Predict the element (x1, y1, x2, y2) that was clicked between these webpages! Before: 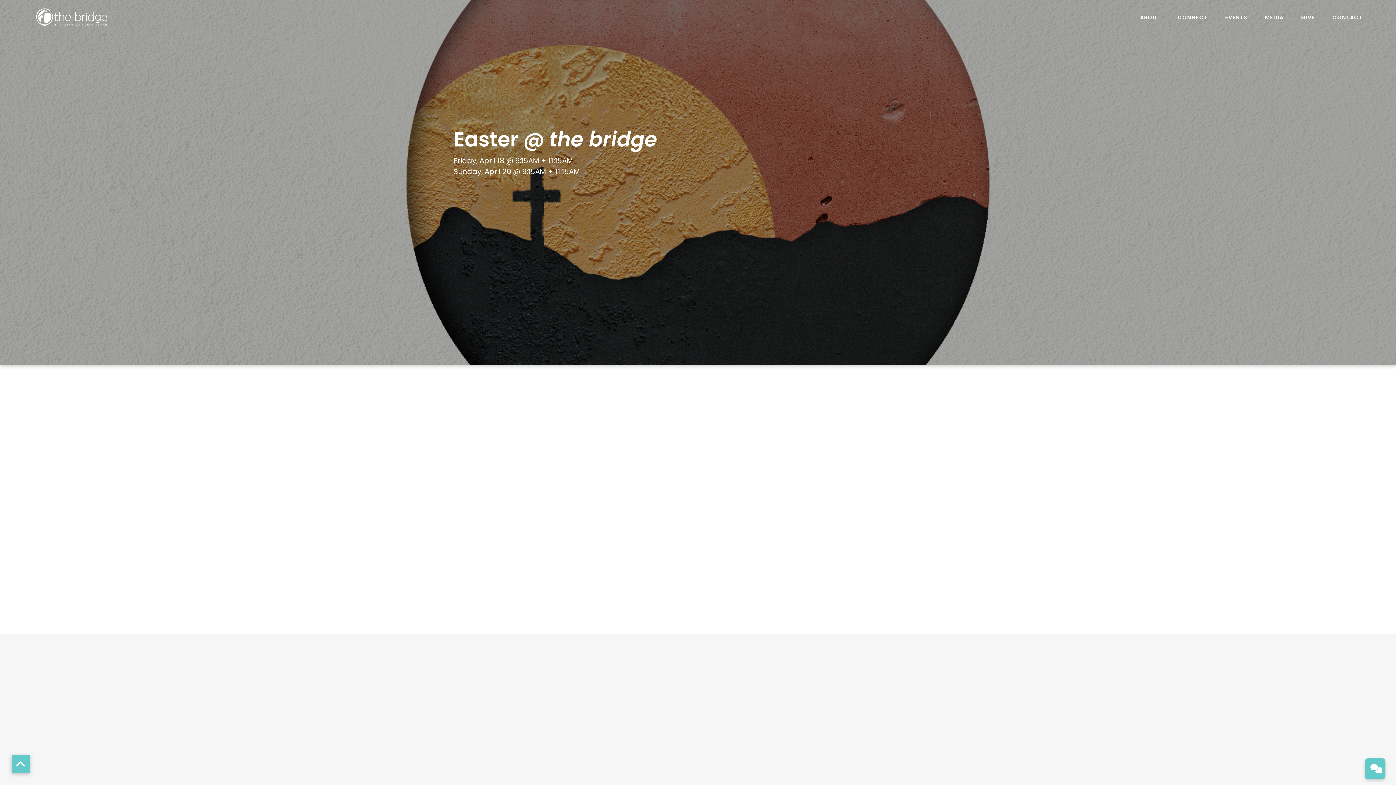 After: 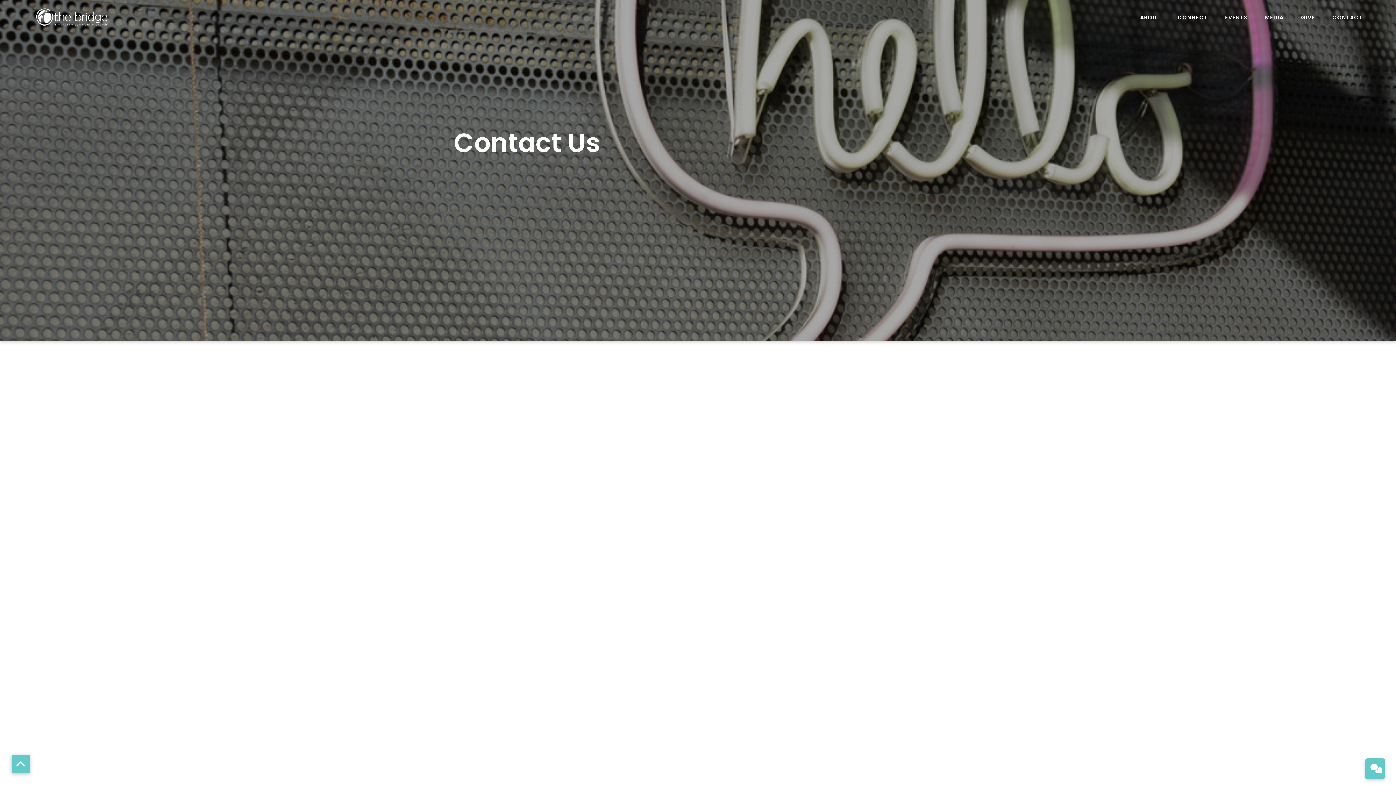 Action: label: CONTACT bbox: (1332, 14, 1362, 20)